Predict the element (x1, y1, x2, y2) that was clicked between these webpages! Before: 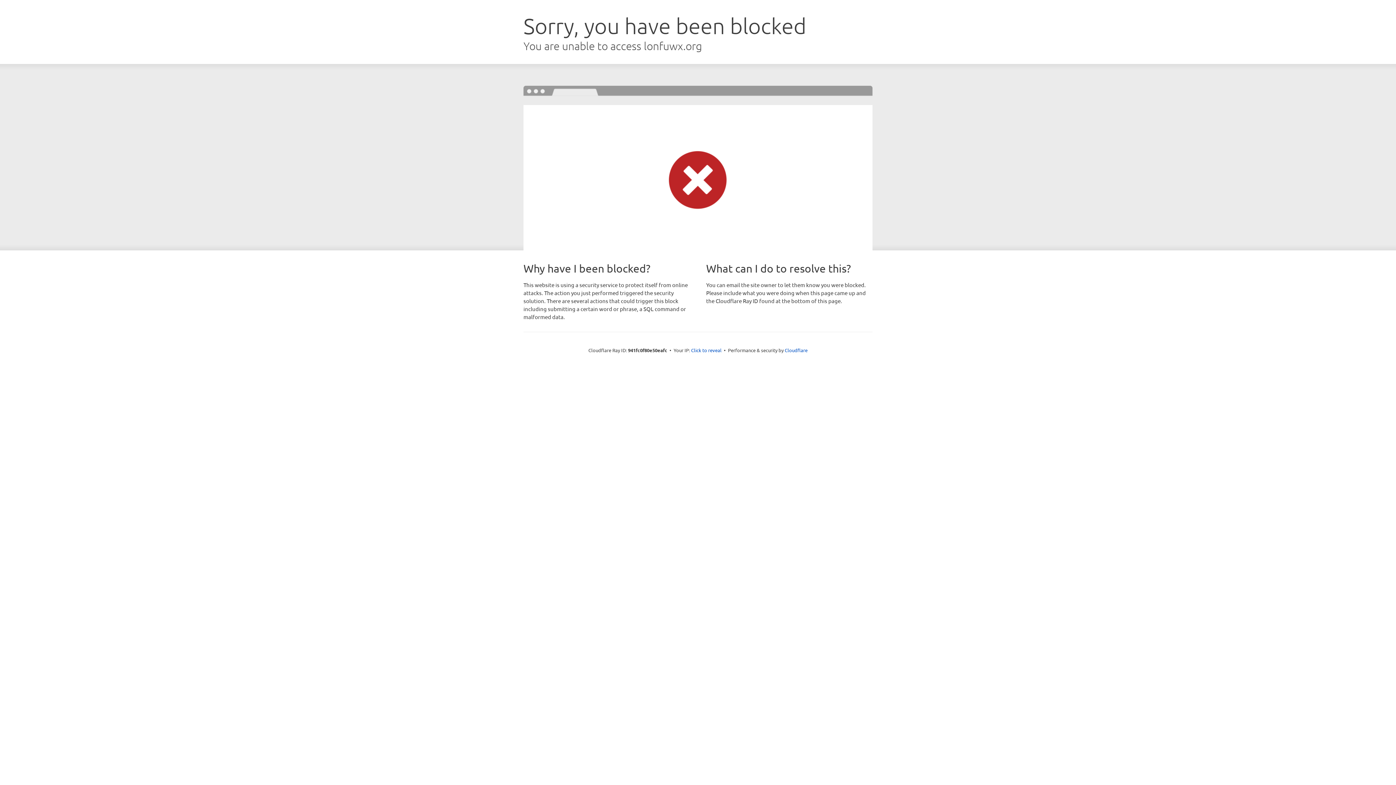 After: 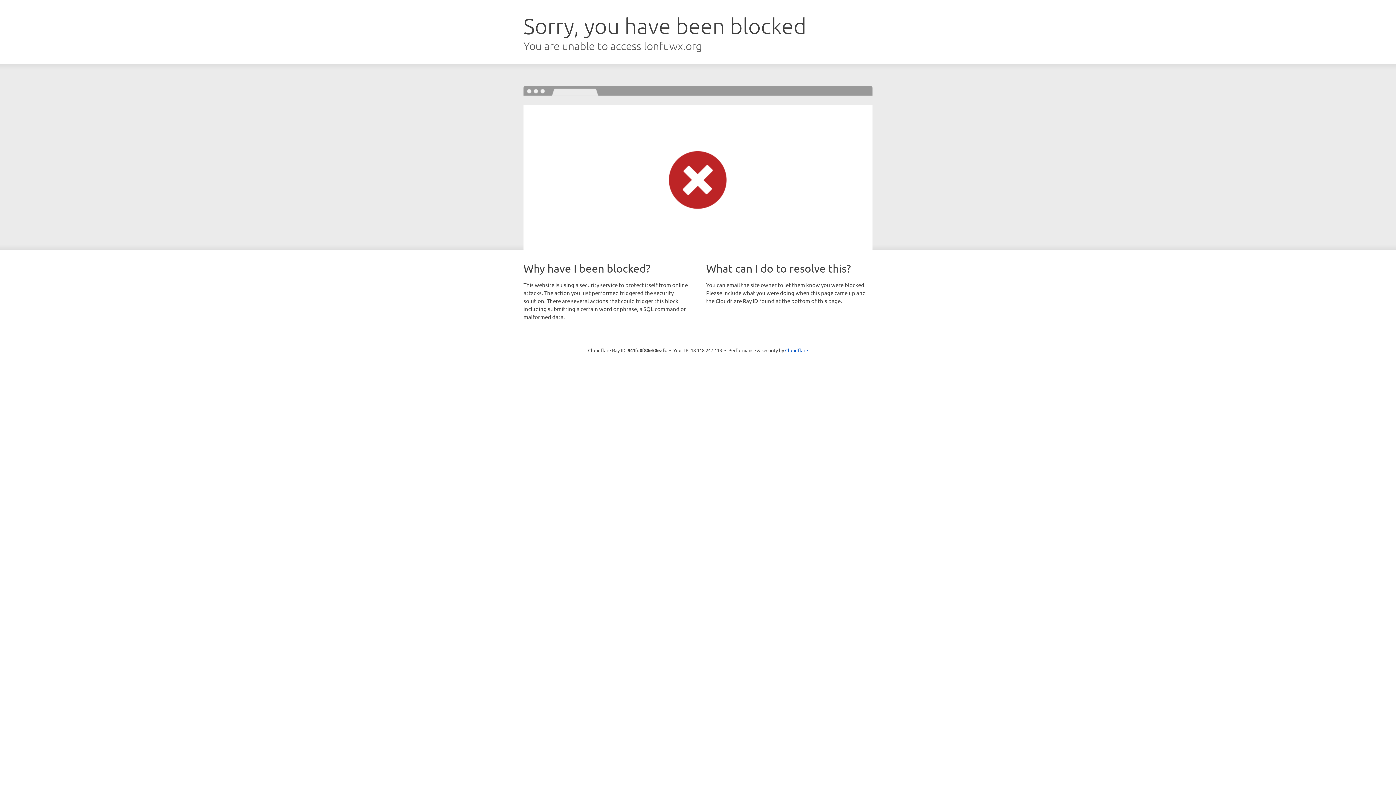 Action: bbox: (691, 346, 721, 353) label: Click to reveal